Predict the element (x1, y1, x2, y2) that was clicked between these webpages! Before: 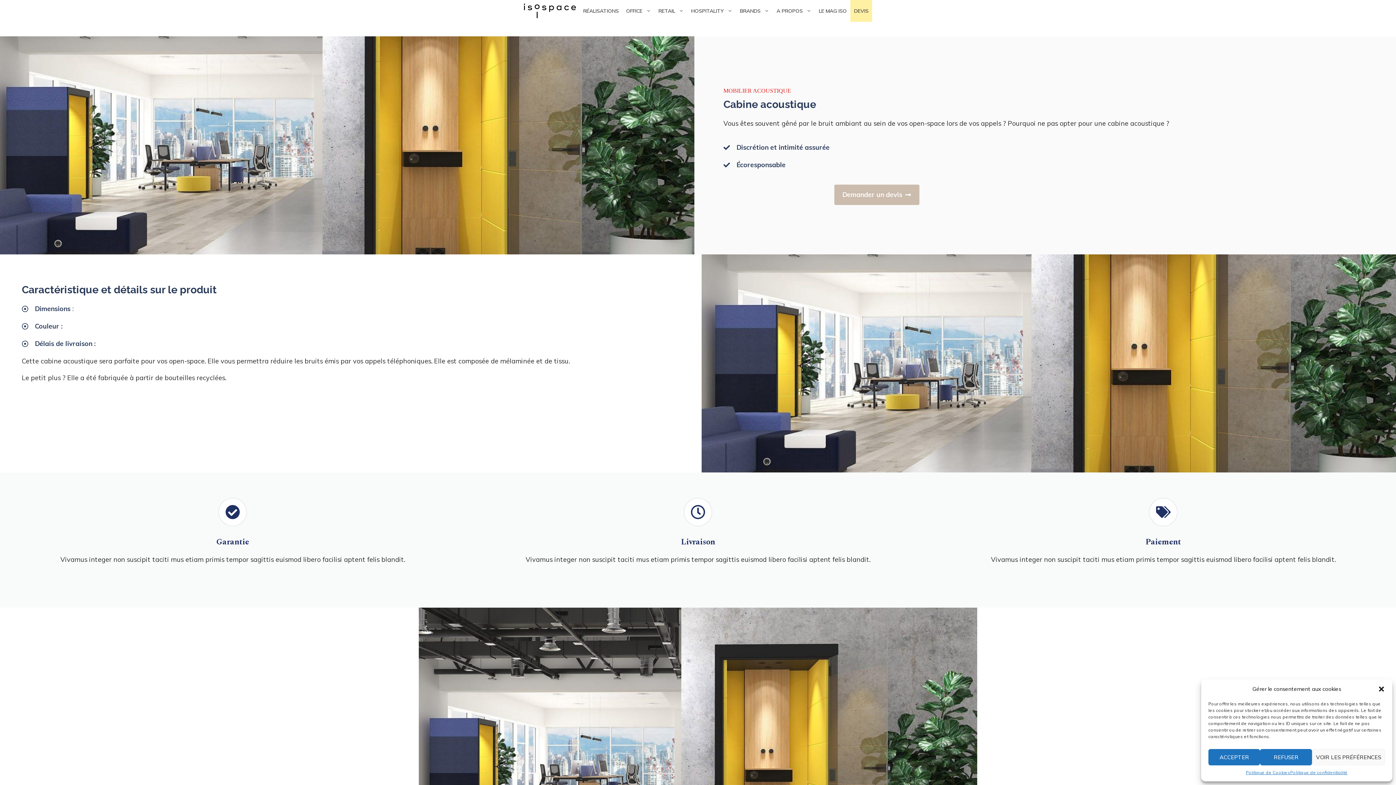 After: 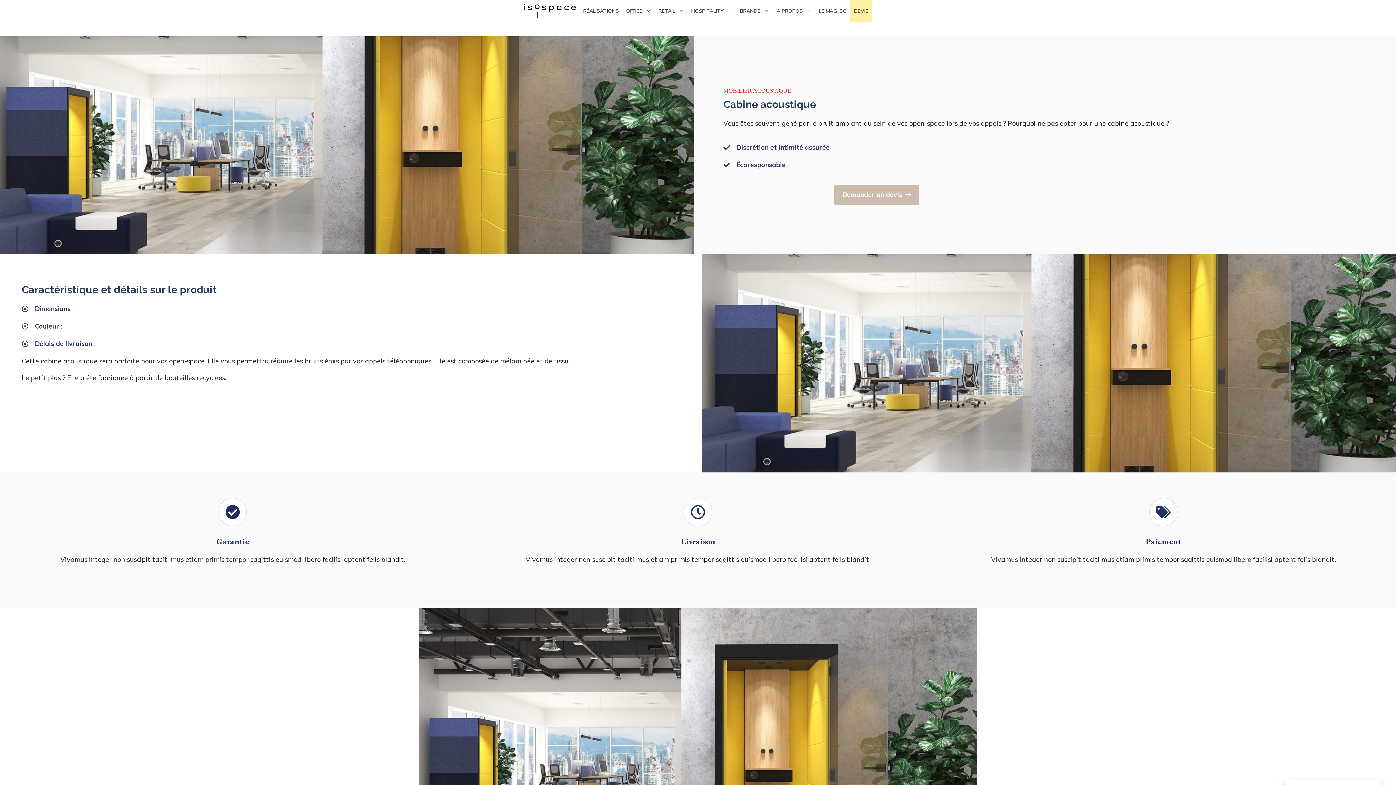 Action: label: REFUSER bbox: (1260, 749, 1312, 765)